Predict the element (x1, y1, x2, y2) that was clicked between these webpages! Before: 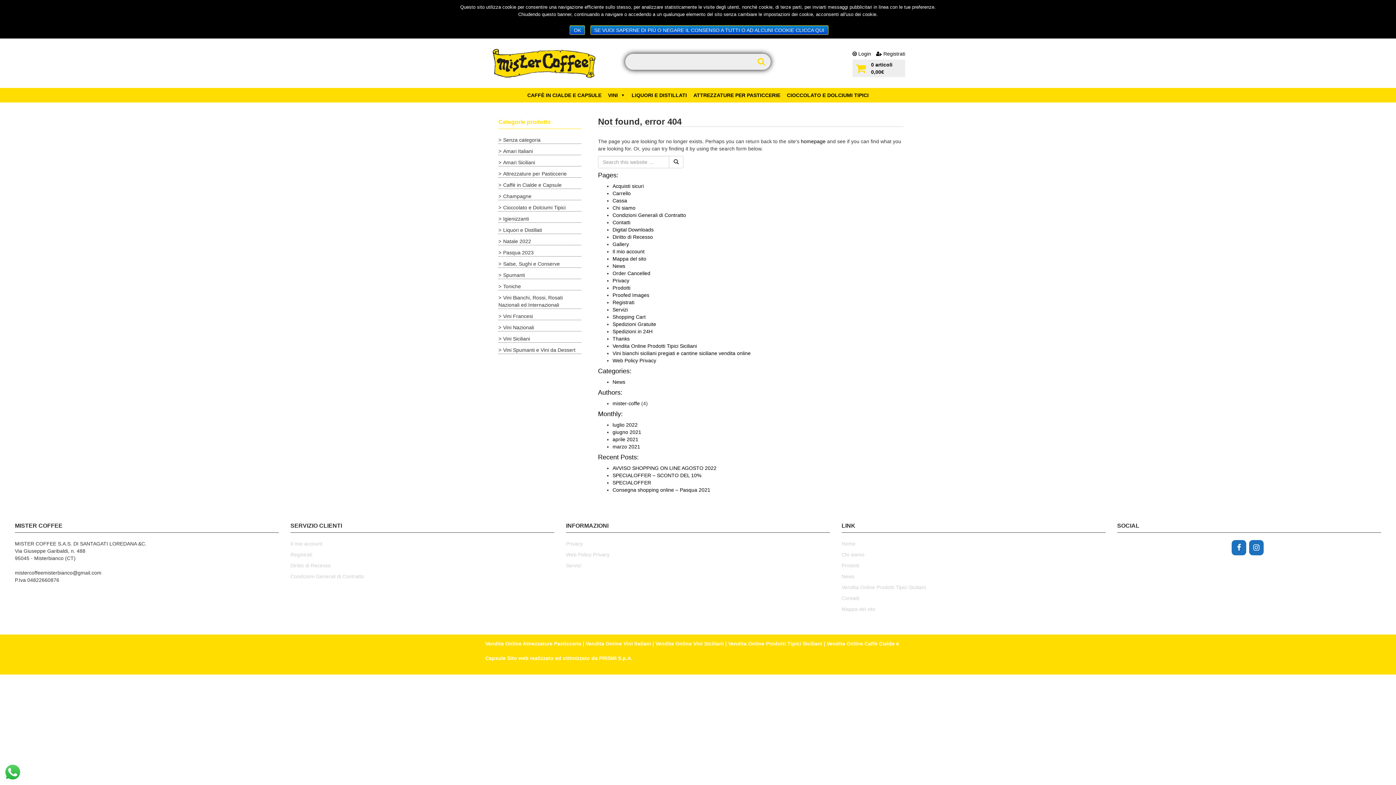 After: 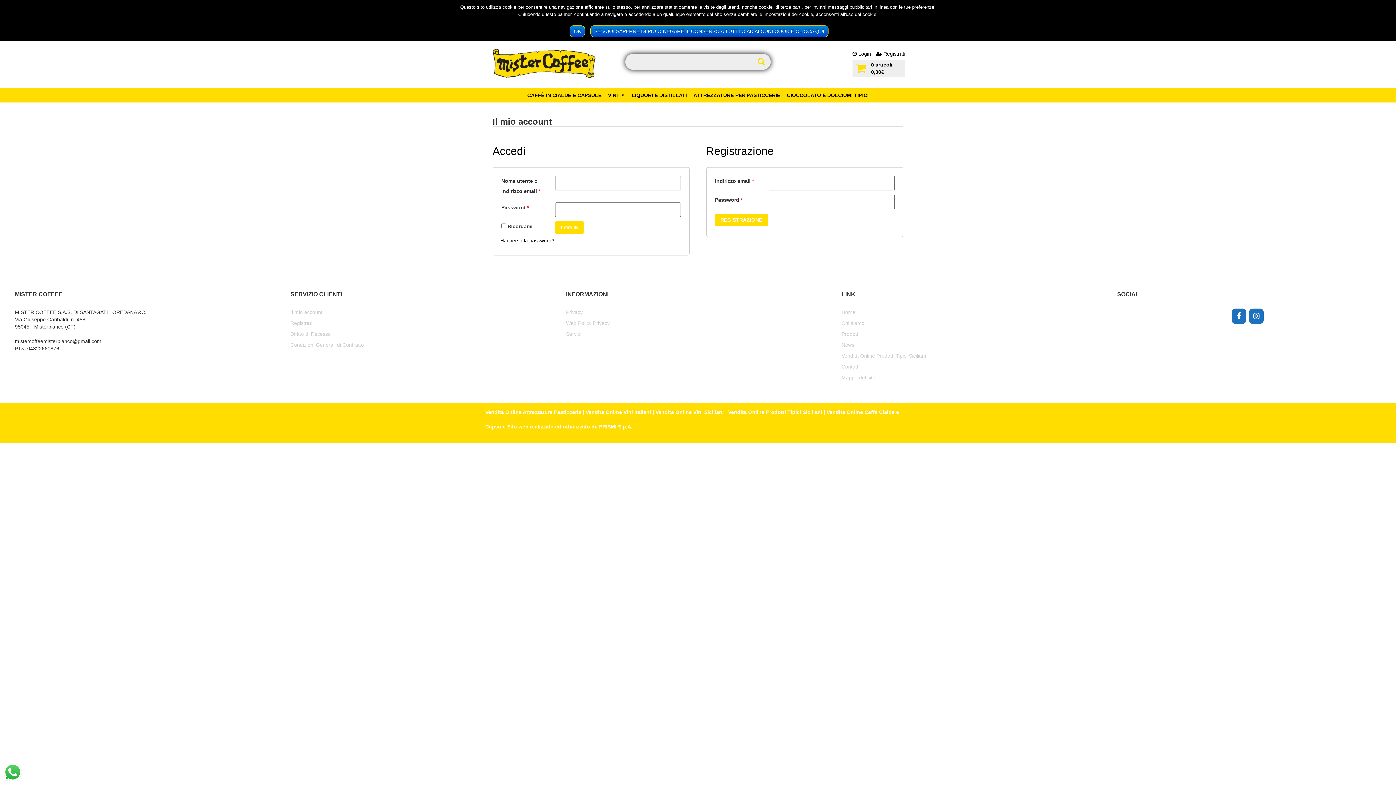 Action: bbox: (876, 50, 905, 56) label:  Registrati